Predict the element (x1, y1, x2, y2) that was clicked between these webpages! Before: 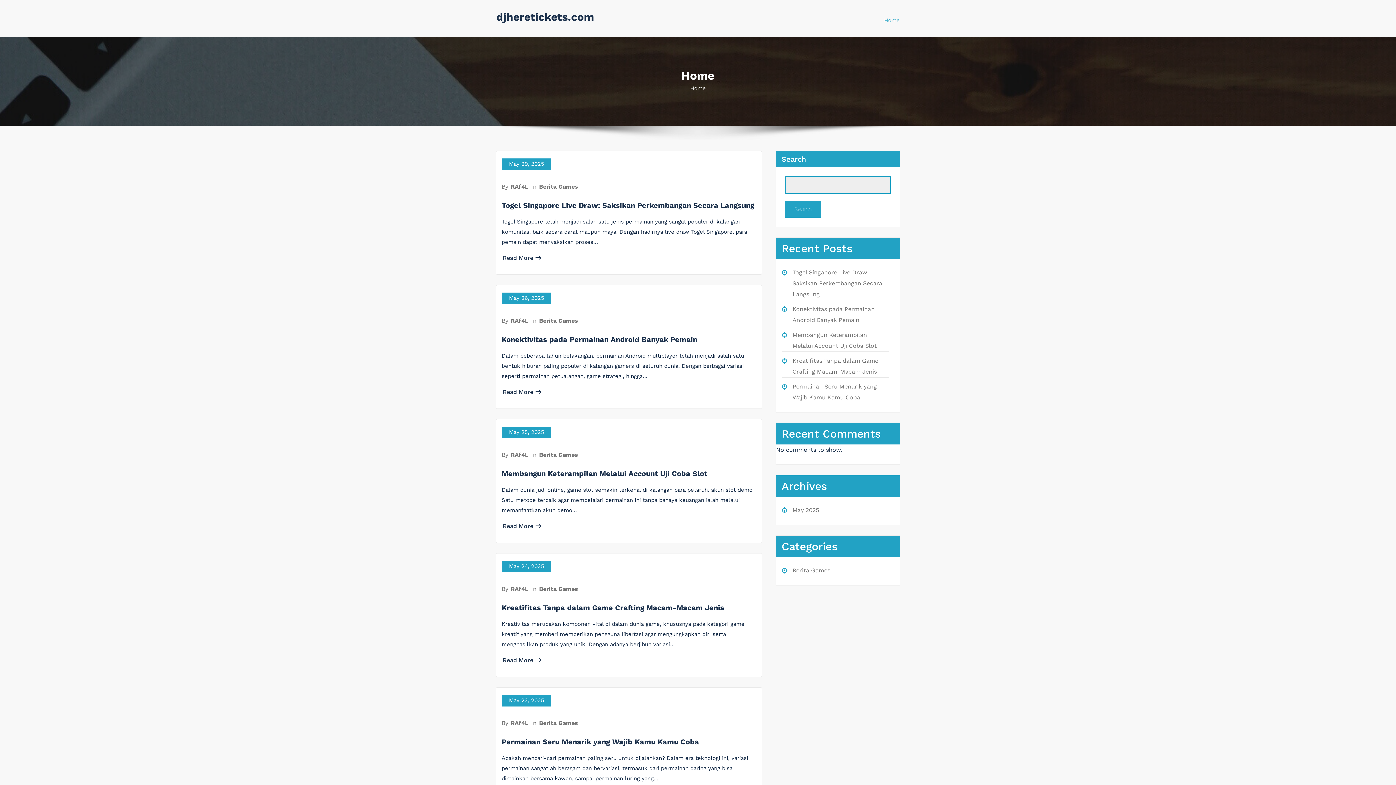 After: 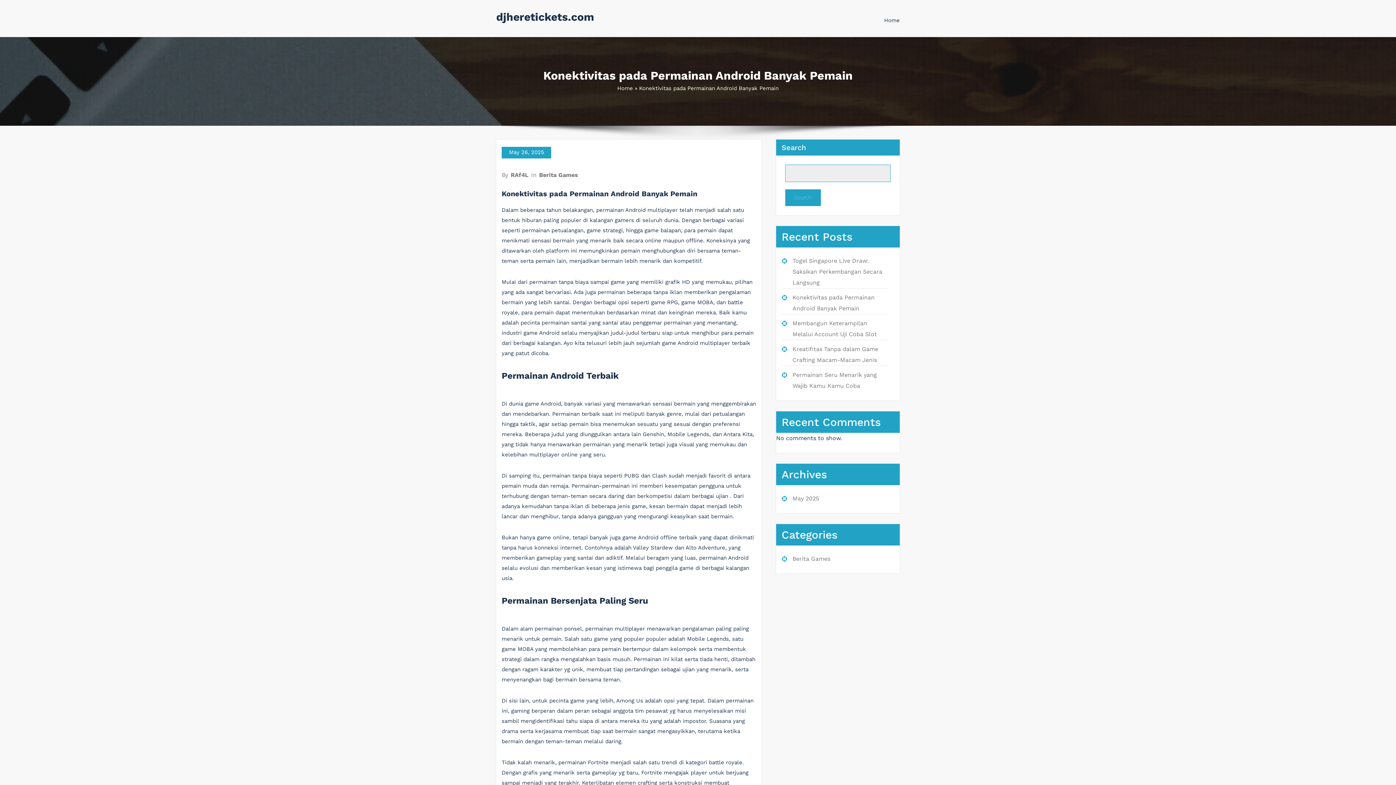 Action: bbox: (502, 388, 541, 395) label: Read More